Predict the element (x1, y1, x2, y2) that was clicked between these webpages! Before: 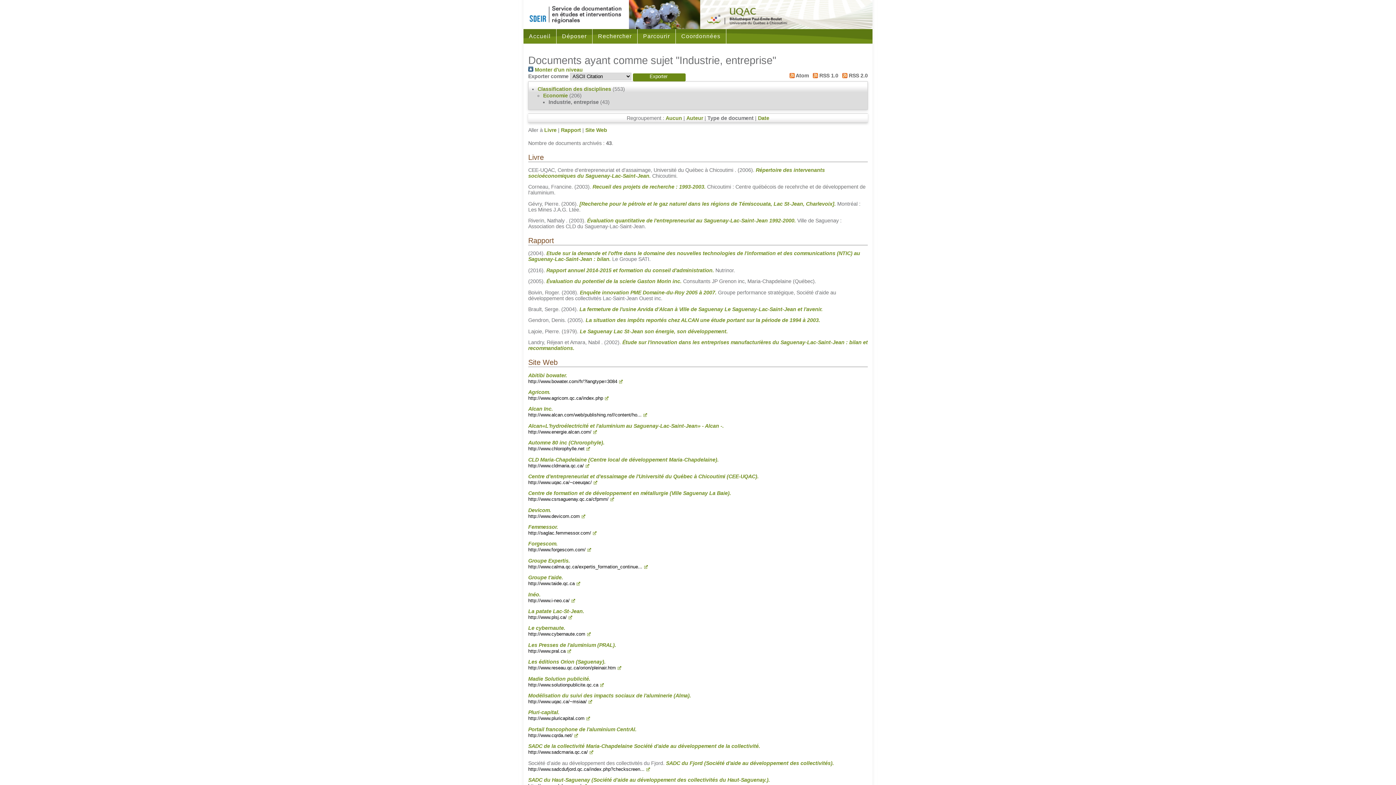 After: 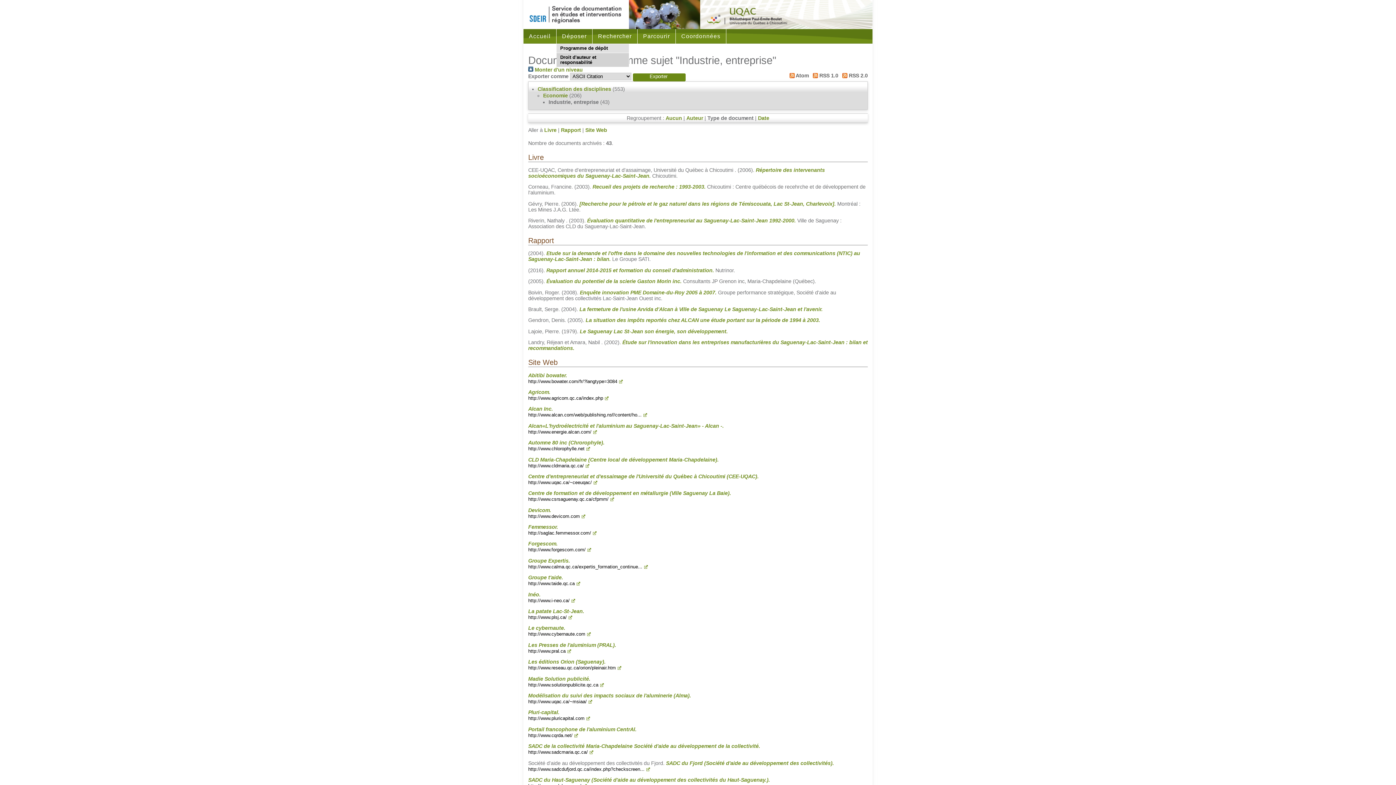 Action: bbox: (556, 29, 592, 43) label: Déposer